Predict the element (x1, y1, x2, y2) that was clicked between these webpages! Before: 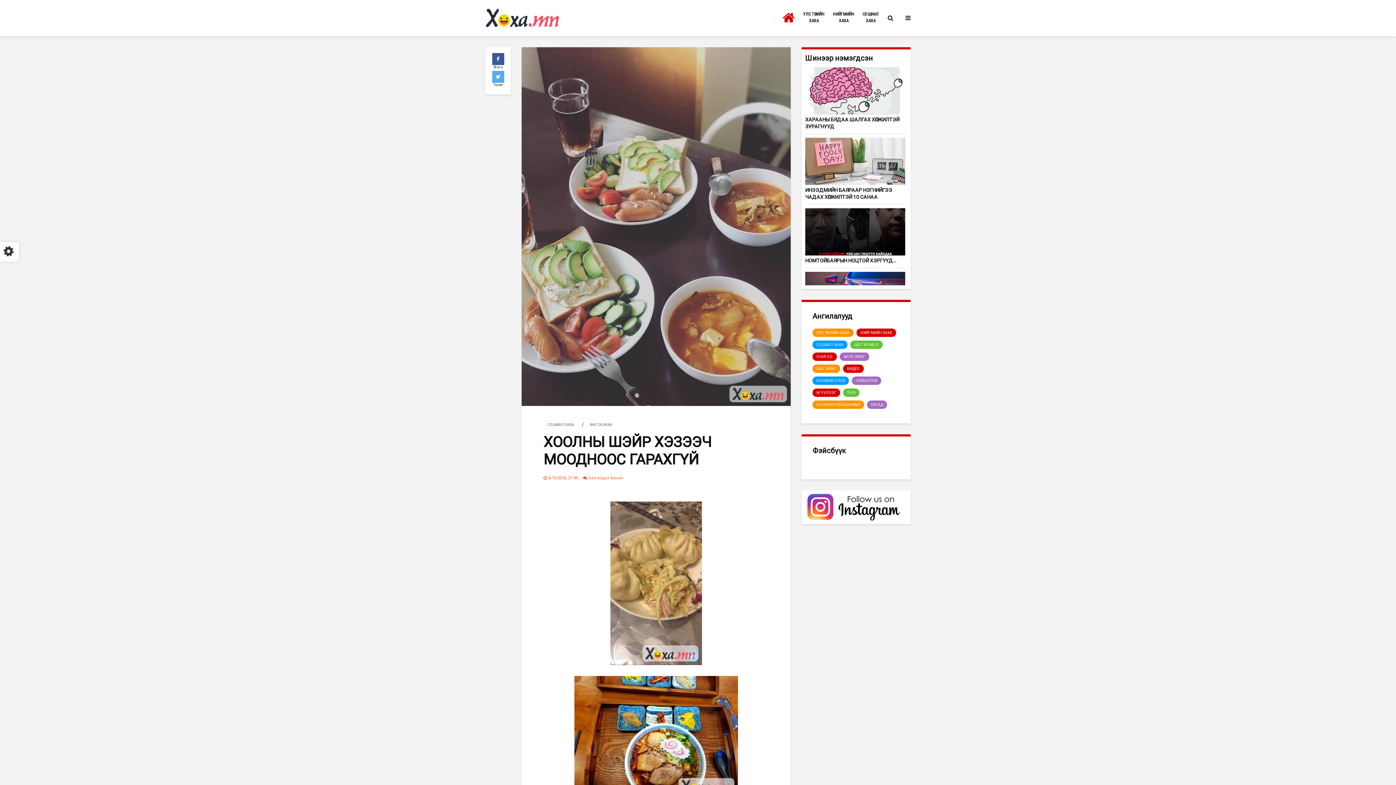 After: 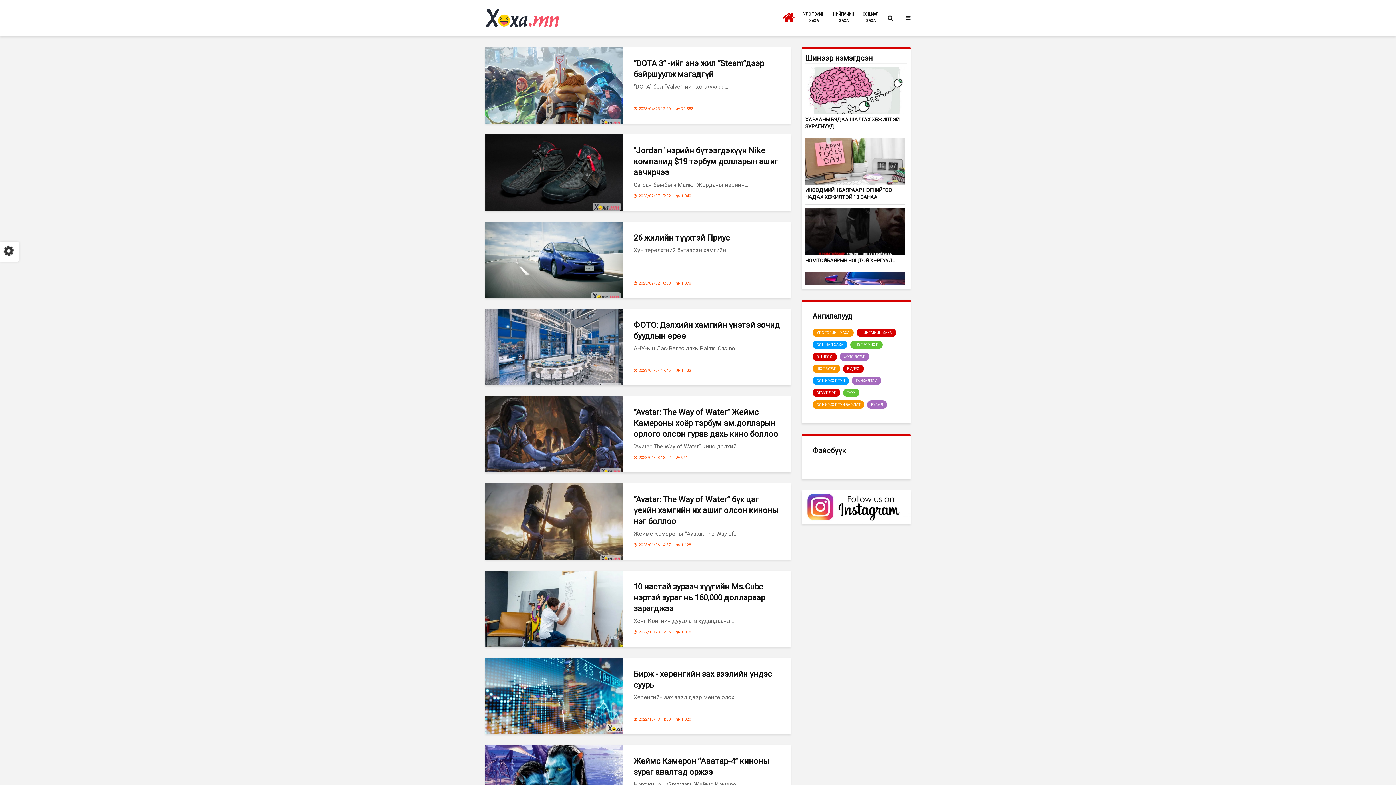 Action: bbox: (852, 376, 881, 385) label: ГАЙХАЛТАЙ